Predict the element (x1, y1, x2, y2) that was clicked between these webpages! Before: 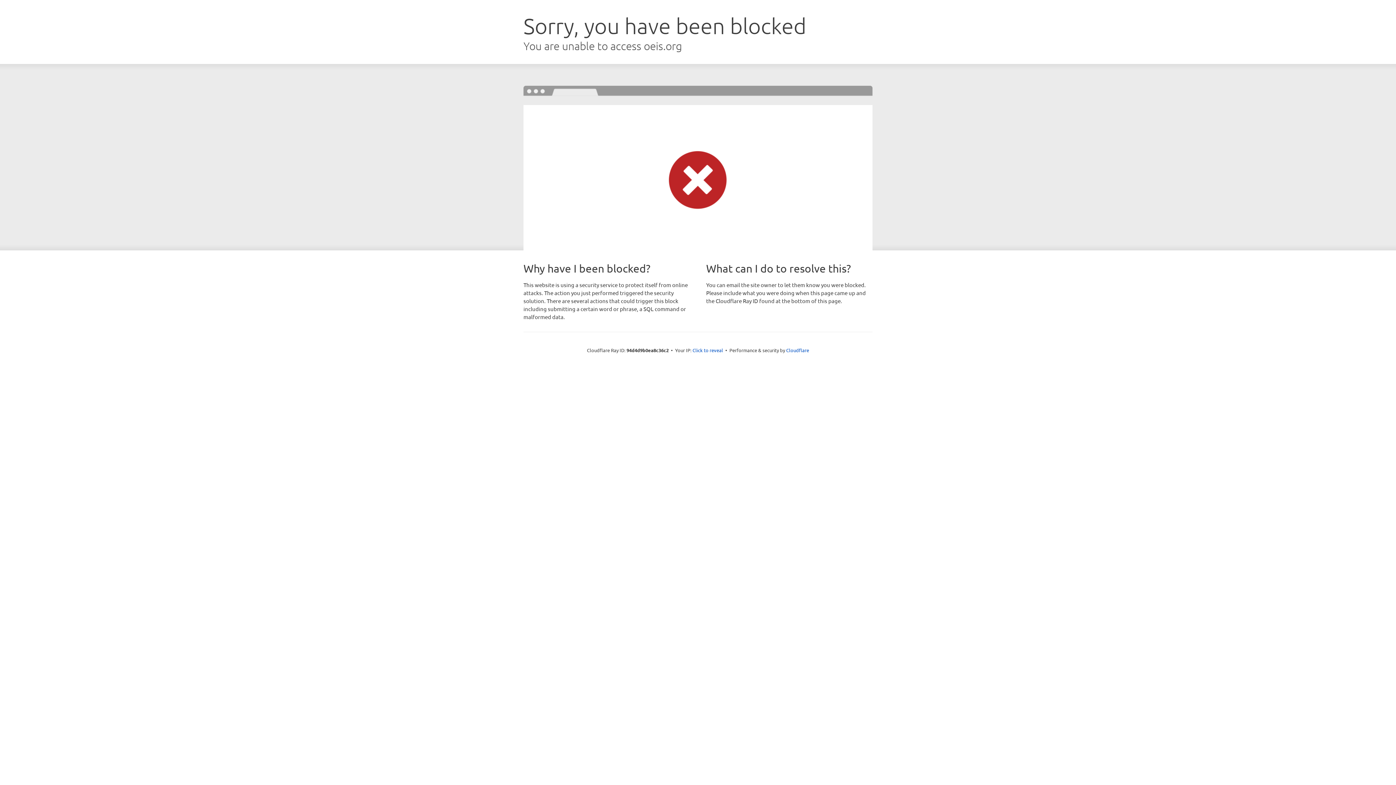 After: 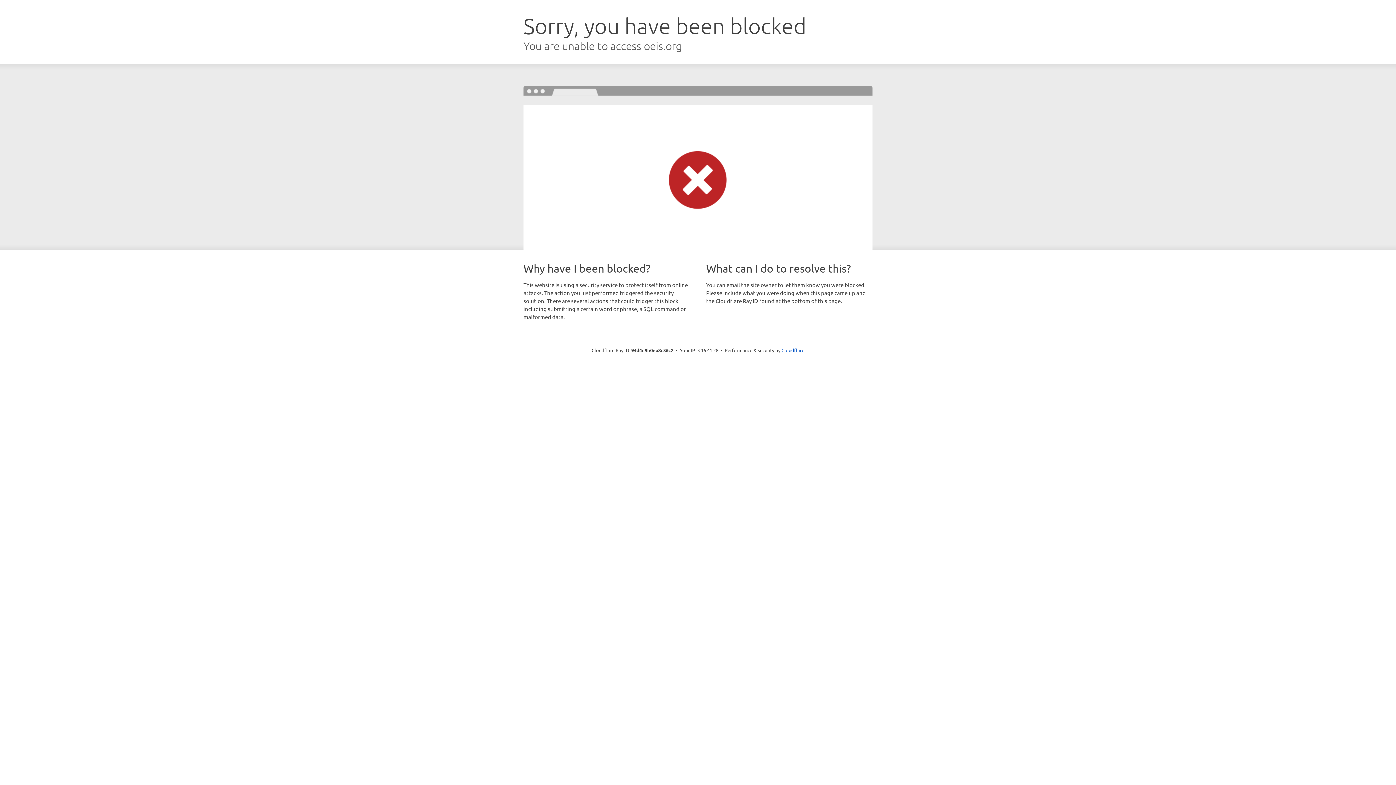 Action: bbox: (692, 346, 723, 353) label: Click to reveal